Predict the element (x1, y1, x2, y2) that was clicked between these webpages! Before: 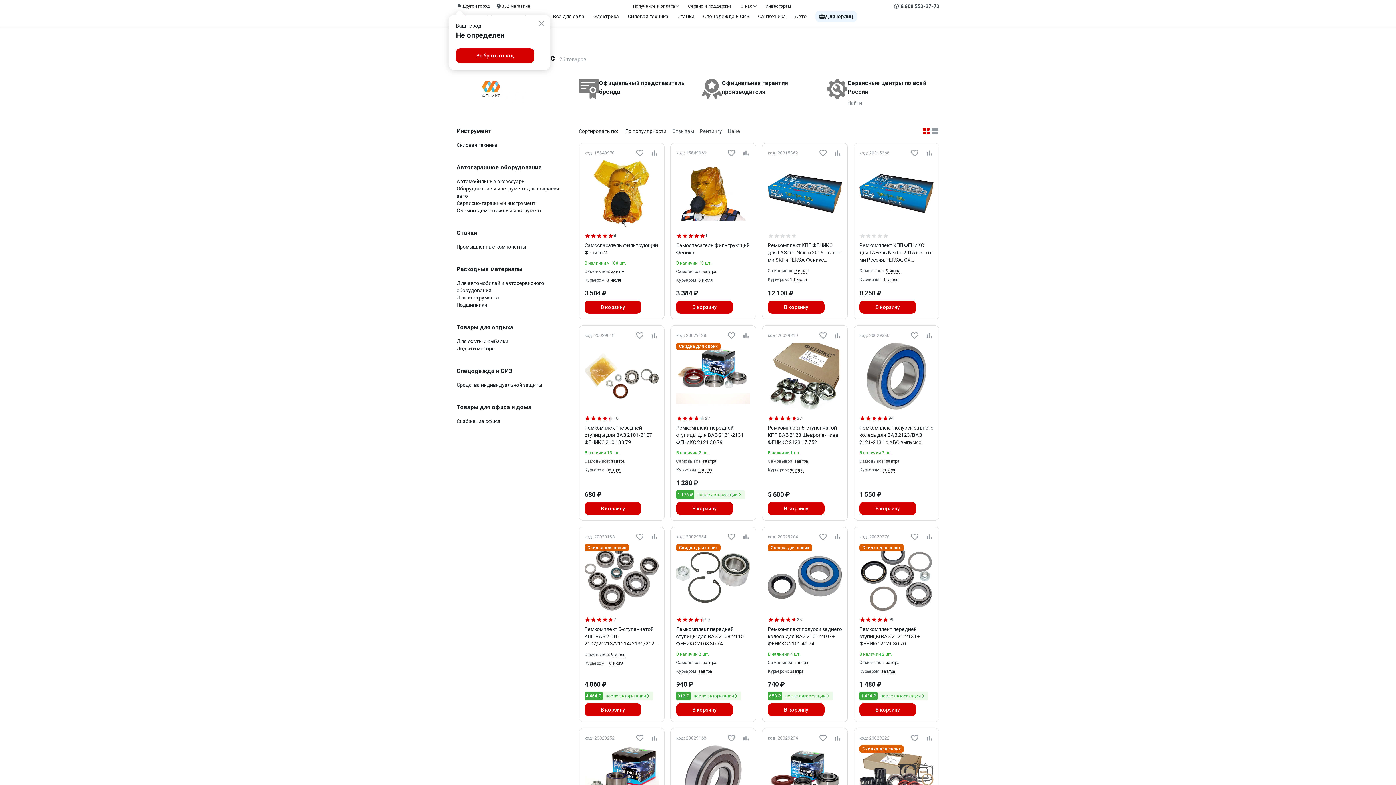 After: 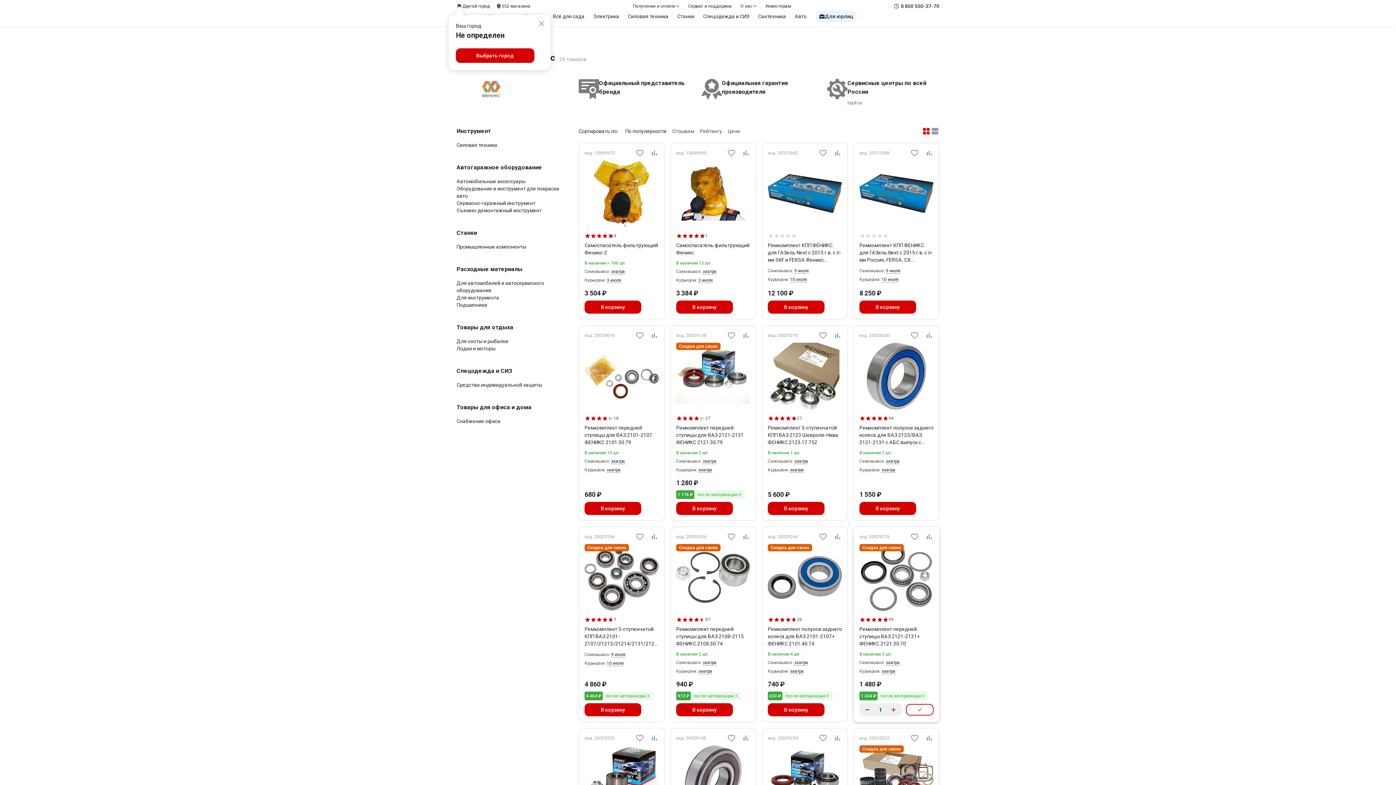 Action: bbox: (859, 703, 916, 716) label: В корзину